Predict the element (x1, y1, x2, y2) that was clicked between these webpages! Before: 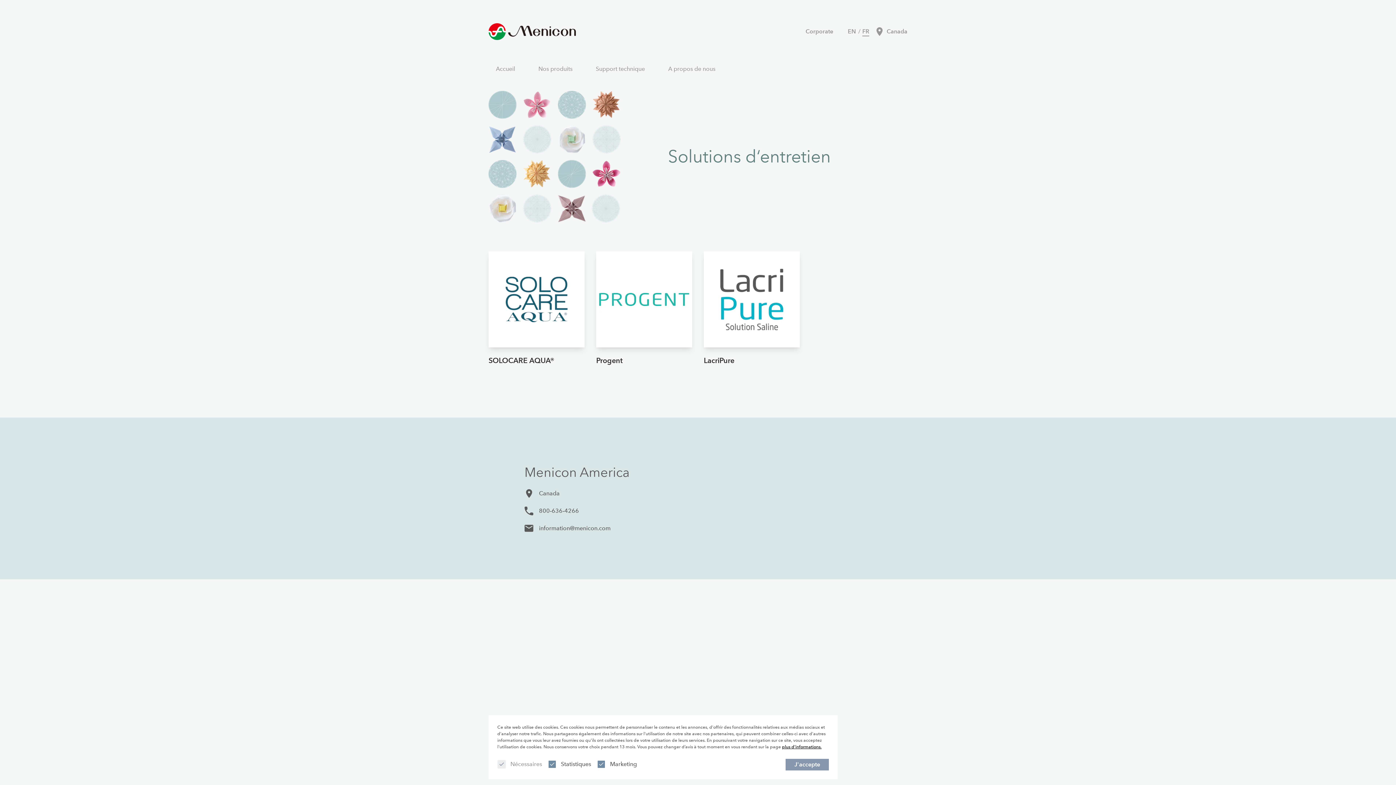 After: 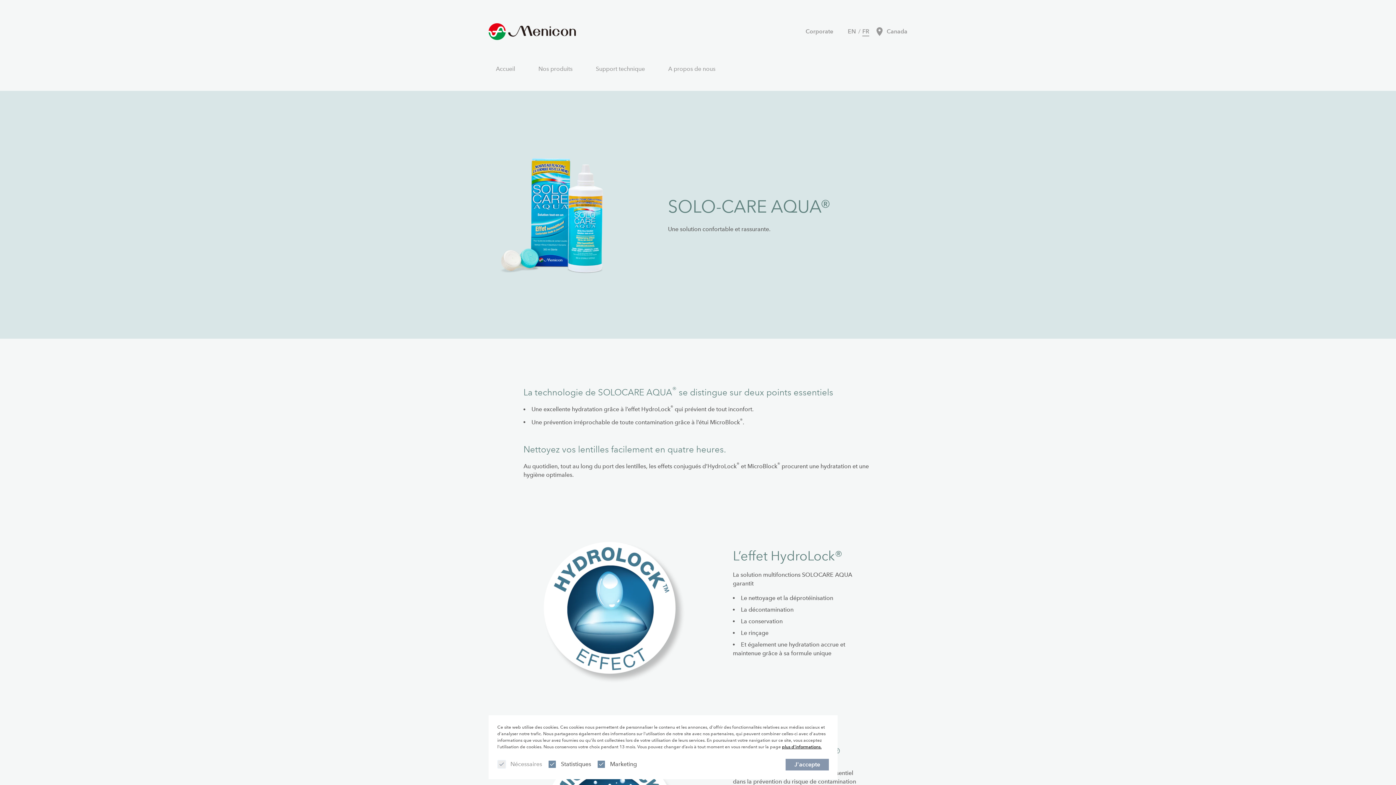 Action: bbox: (488, 251, 584, 365) label: SOLOCARE AQUA®